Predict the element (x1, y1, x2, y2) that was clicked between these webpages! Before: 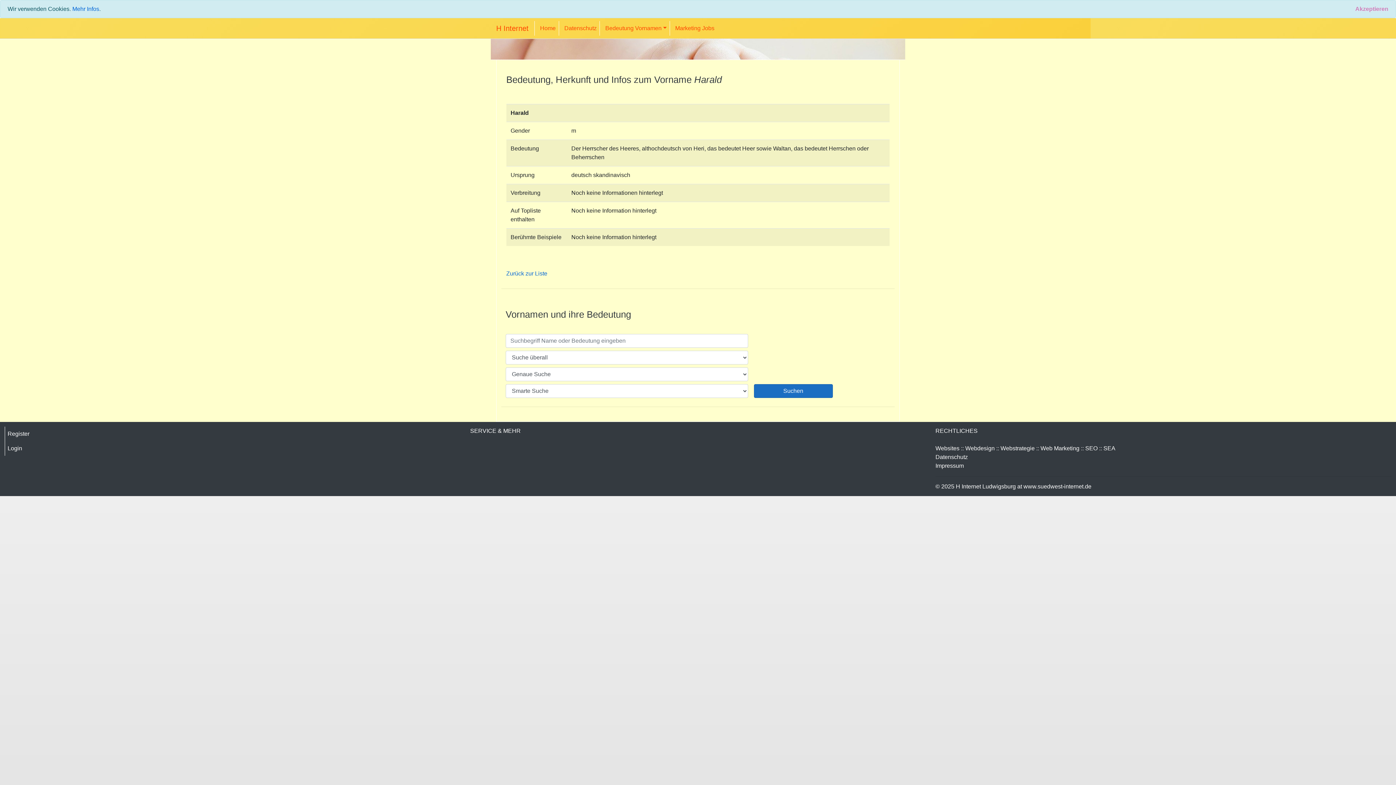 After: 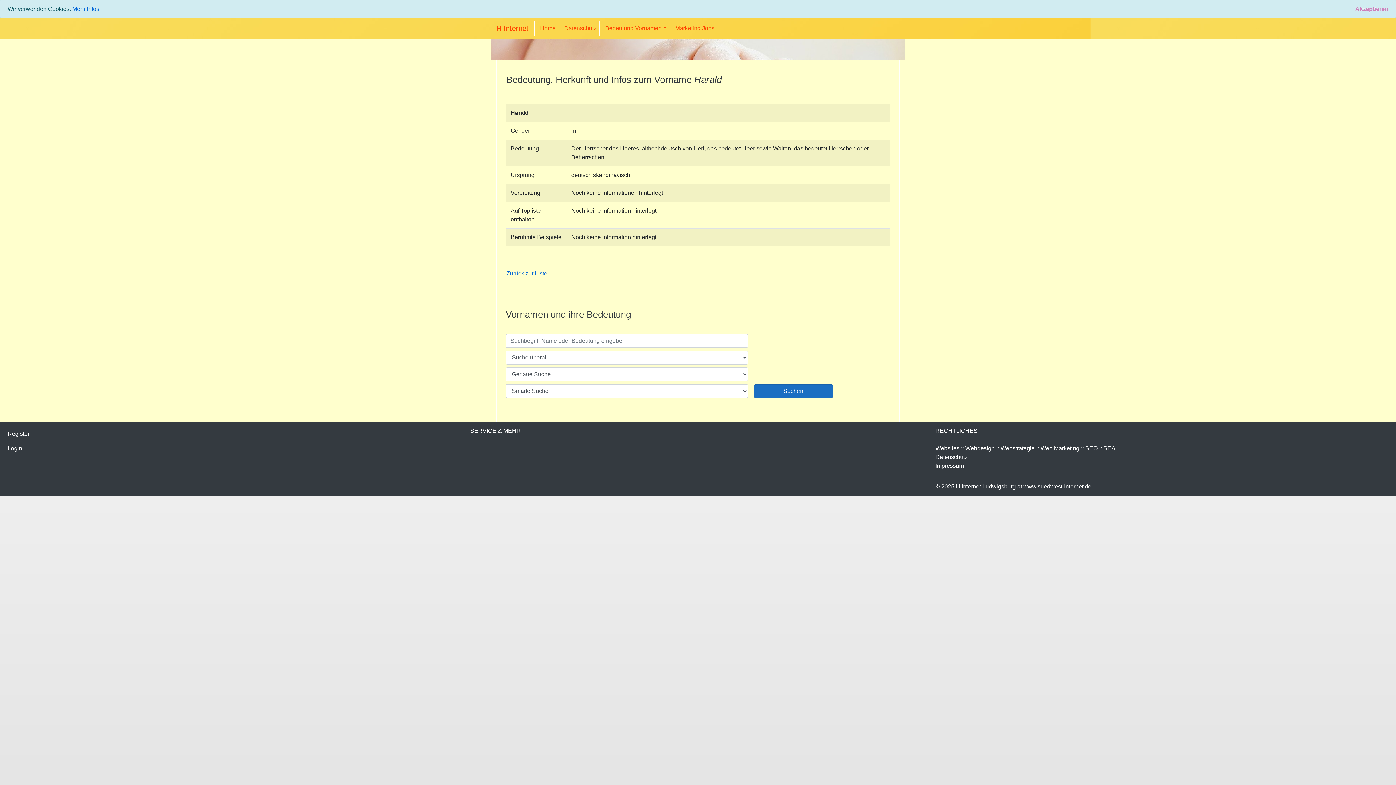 Action: label: Websites :: Webdesign :: Webstrategie :: Web Marketing :: SEO :: SEA bbox: (935, 445, 1115, 451)